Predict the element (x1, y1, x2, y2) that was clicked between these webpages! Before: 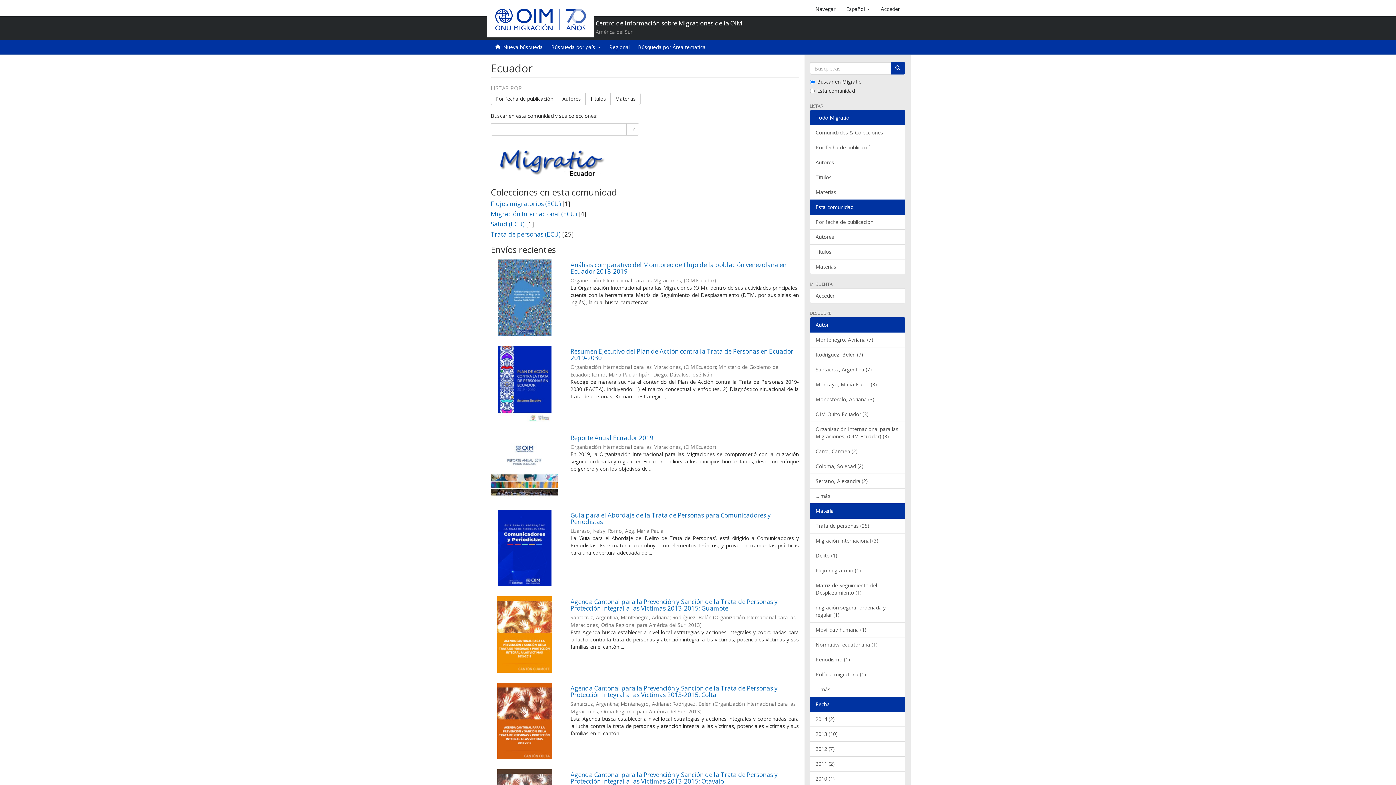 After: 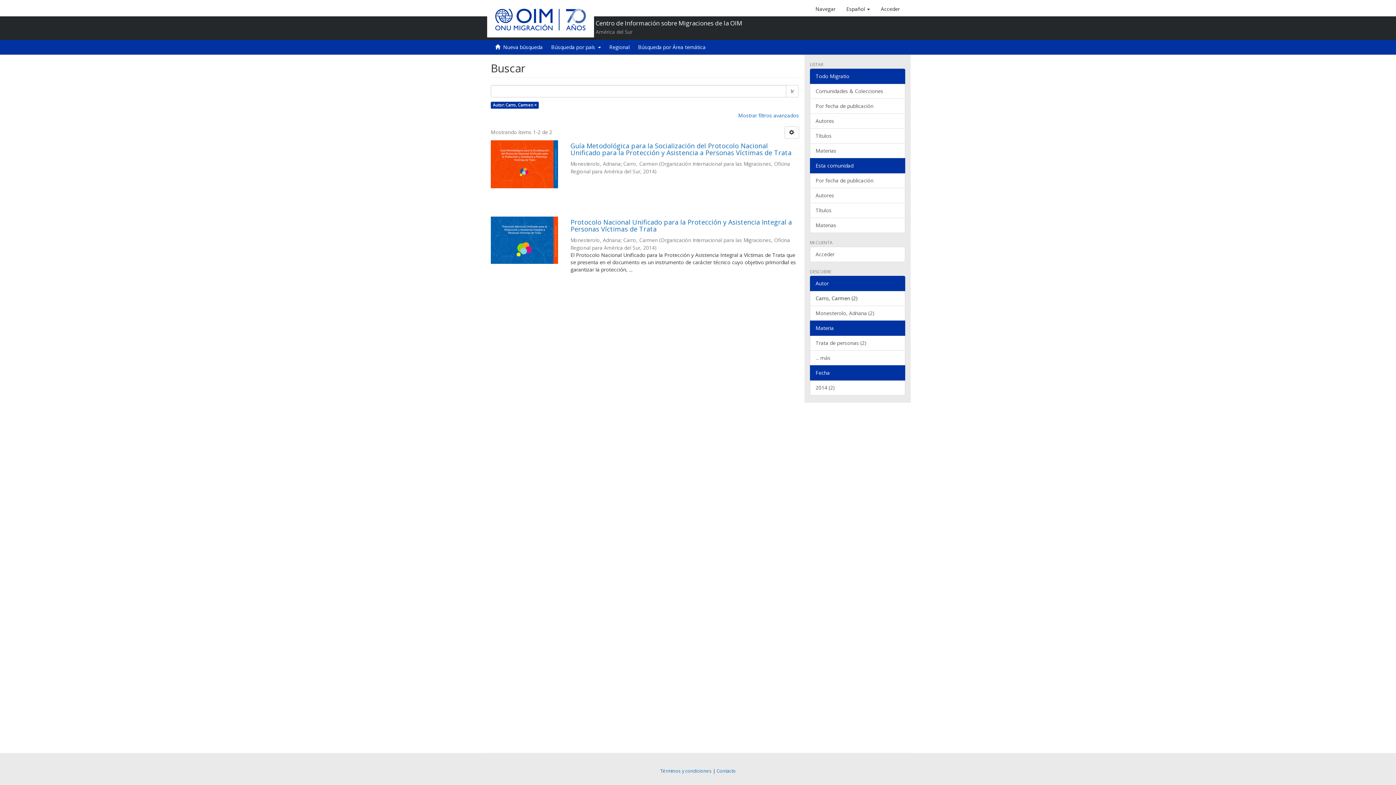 Action: label: Carro, Carmen (2) bbox: (810, 444, 905, 459)